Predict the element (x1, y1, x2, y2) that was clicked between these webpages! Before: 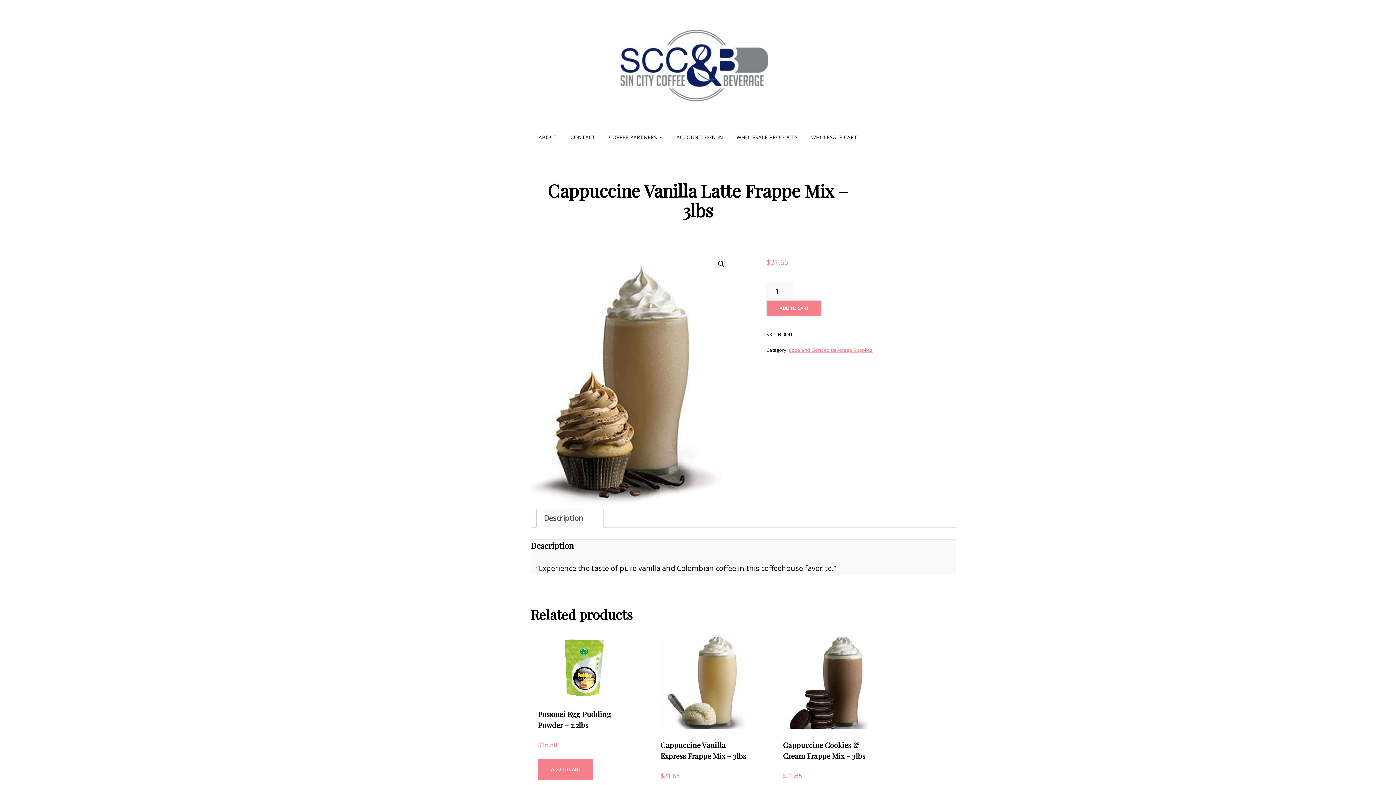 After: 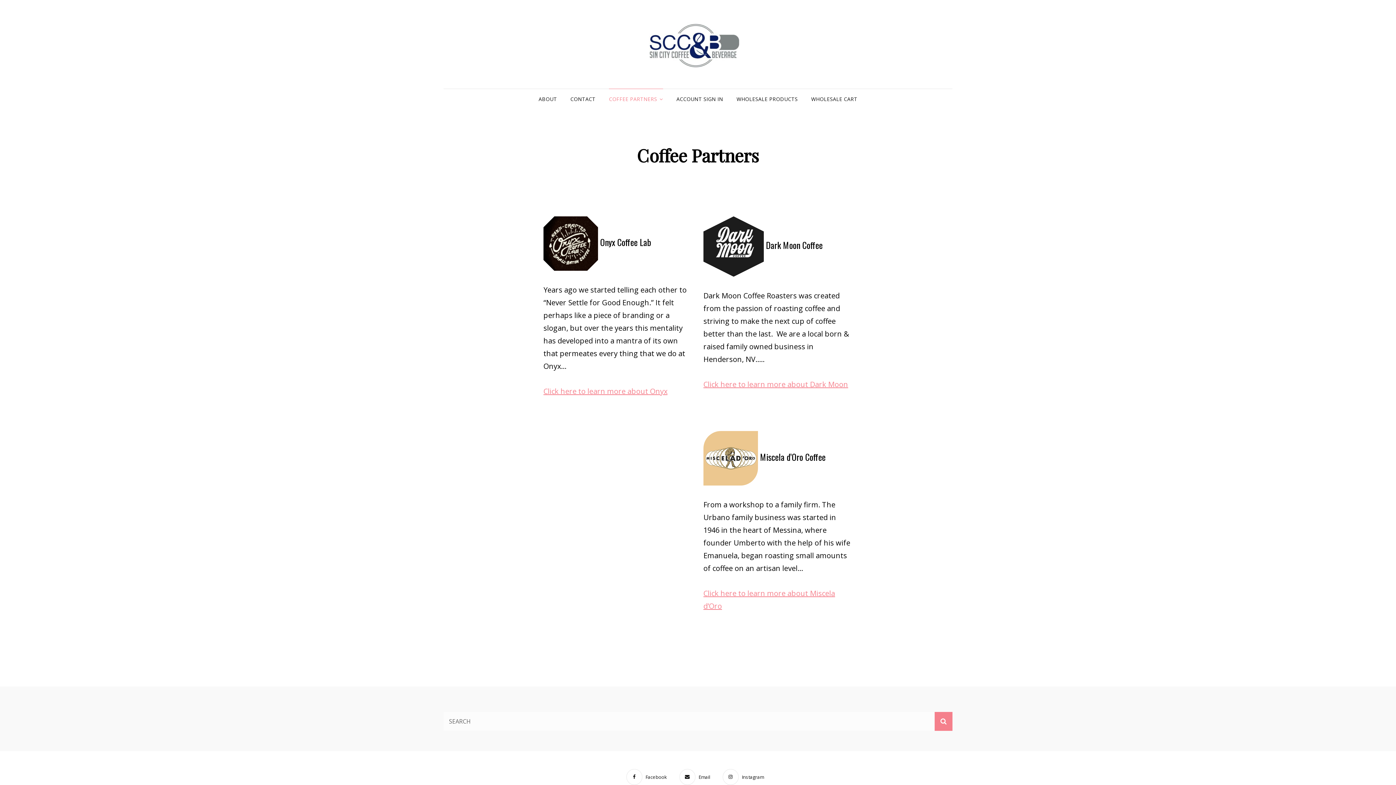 Action: bbox: (603, 127, 668, 147) label: COFFEE PARTNERS